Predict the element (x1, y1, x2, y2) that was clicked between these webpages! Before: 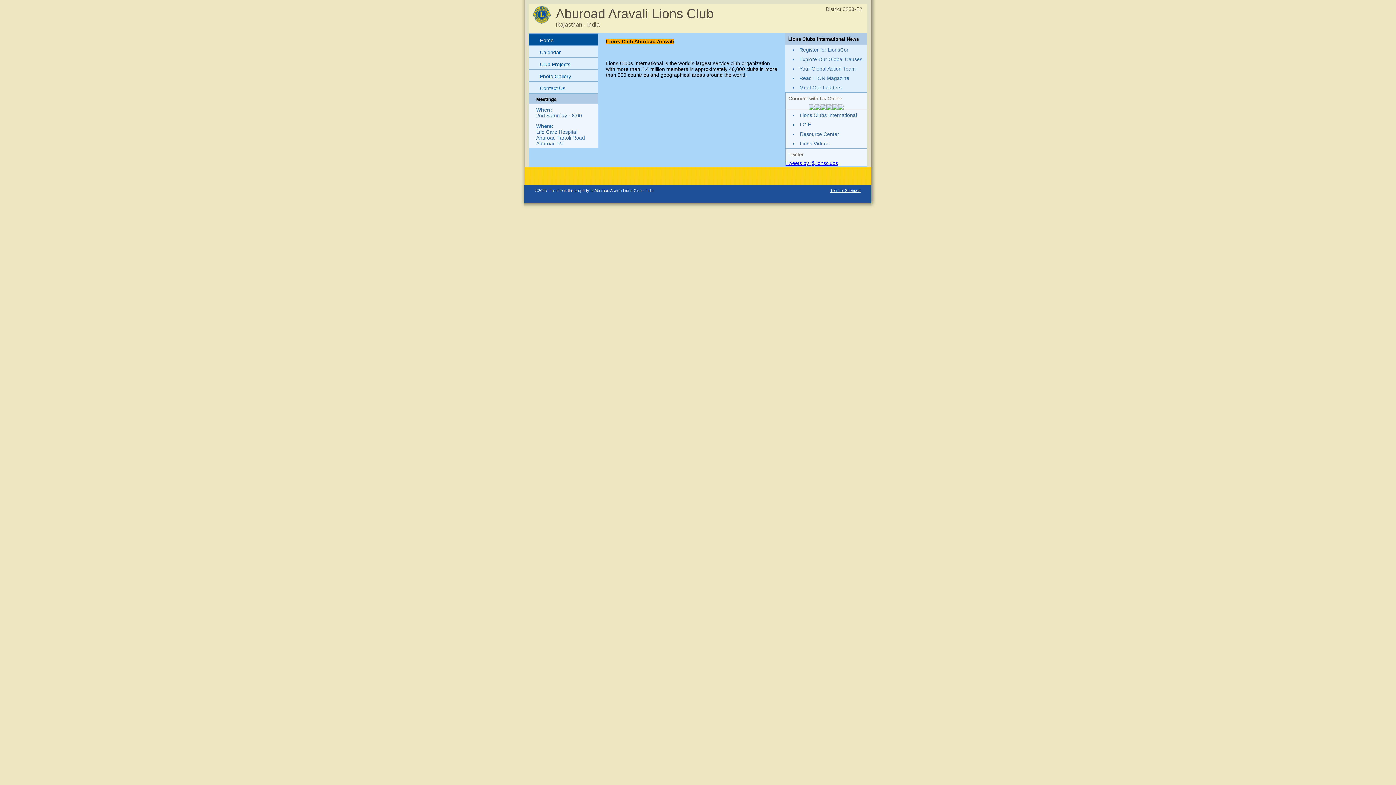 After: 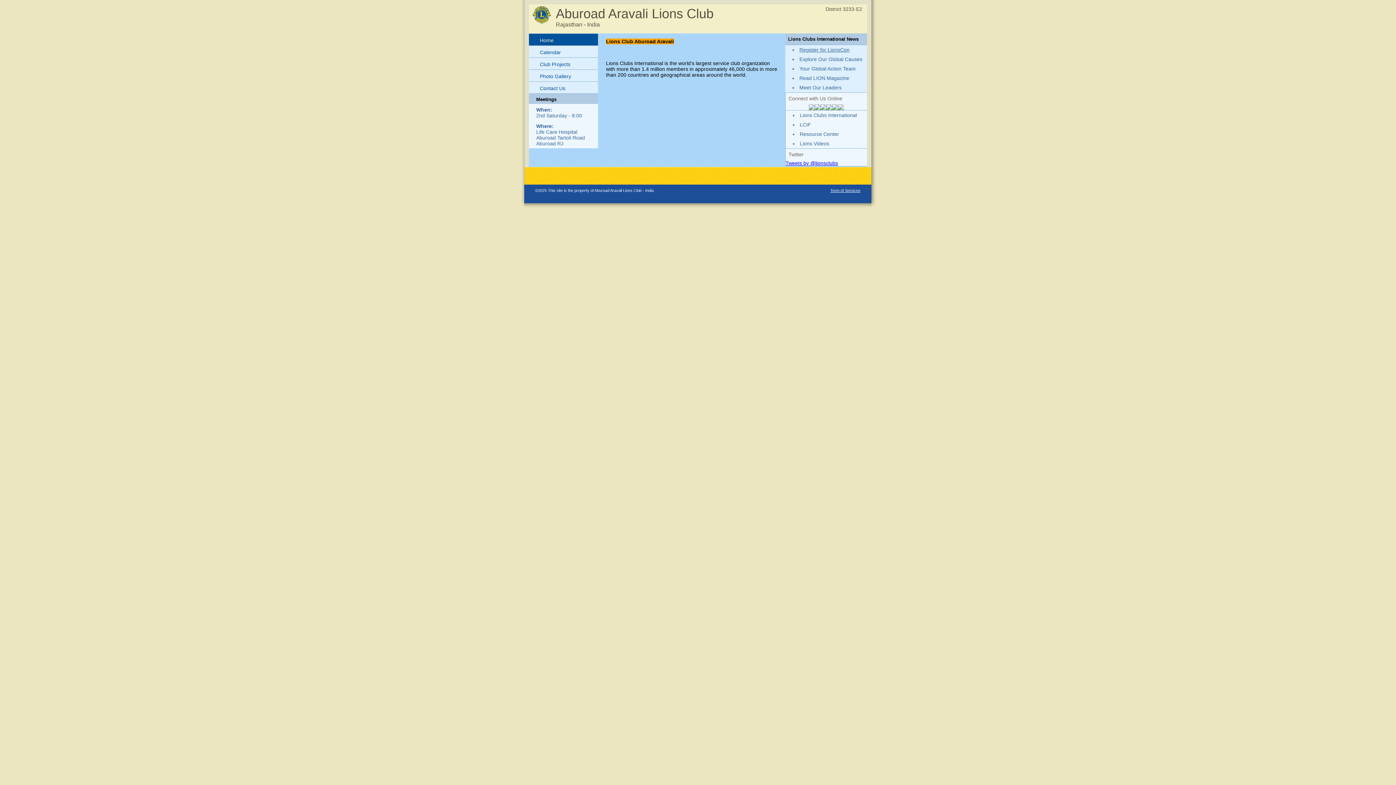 Action: label: Register for LionsCon bbox: (799, 46, 849, 52)